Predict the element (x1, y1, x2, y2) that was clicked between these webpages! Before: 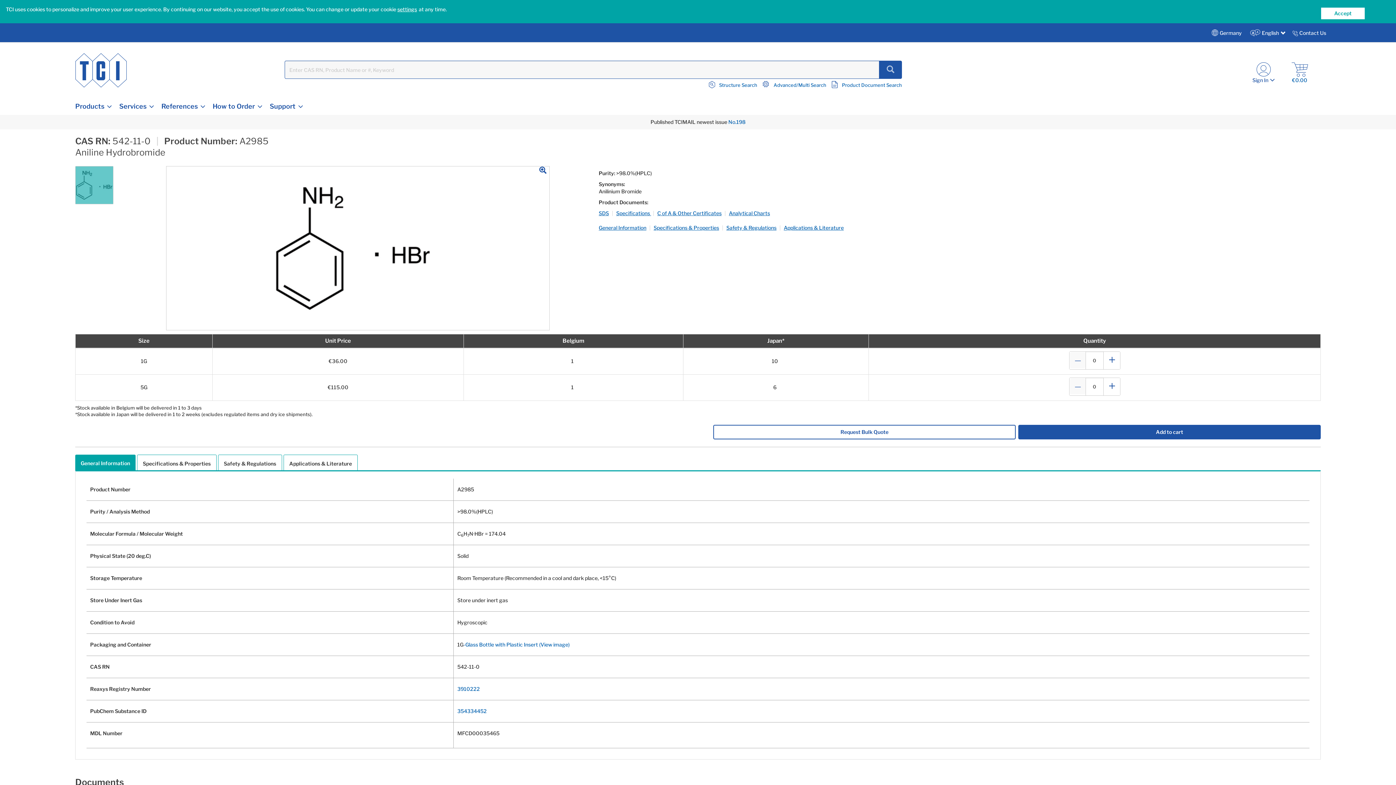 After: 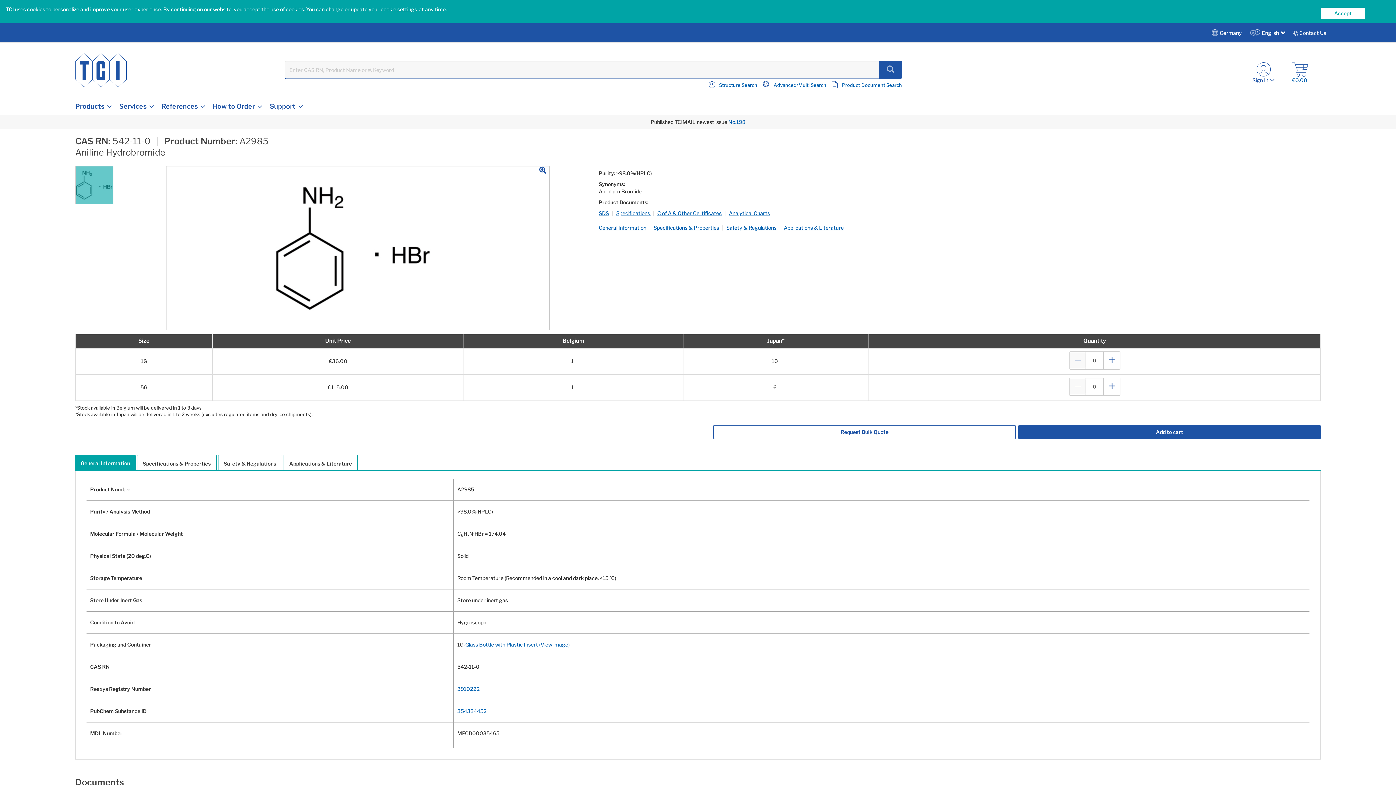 Action: bbox: (75, 181, 113, 187)